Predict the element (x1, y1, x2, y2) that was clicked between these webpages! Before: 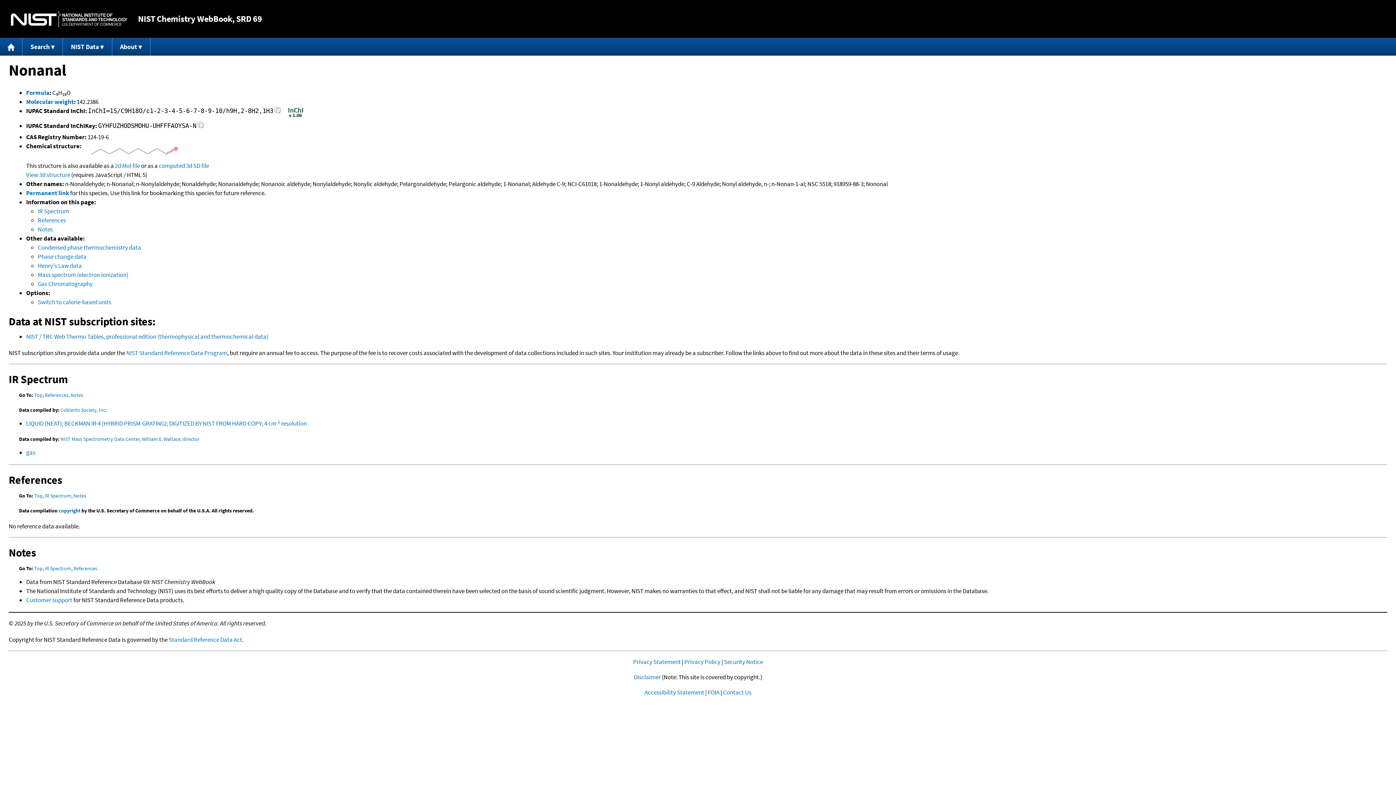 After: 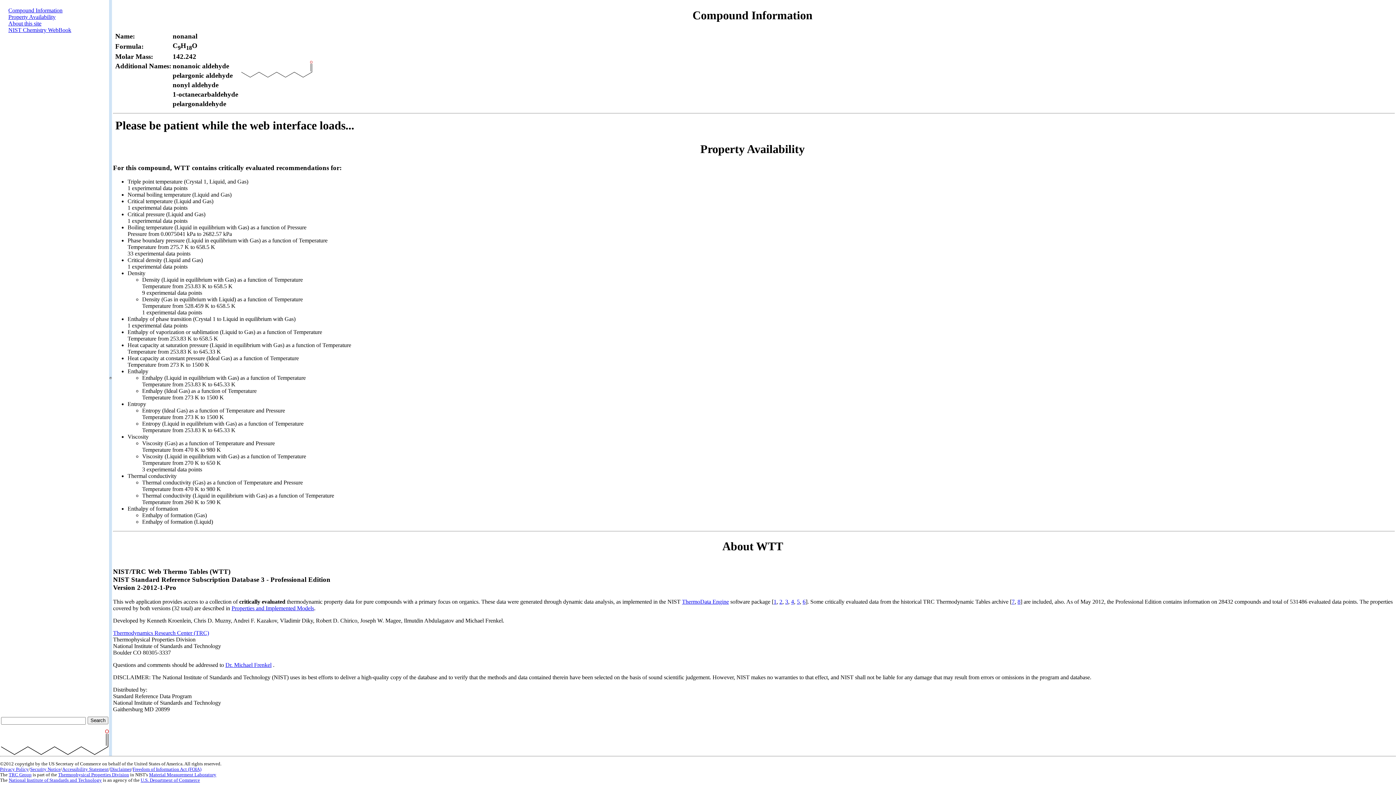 Action: label: NIST / TRC Web Thermo Tables, professional edition (thermophysical and thermochemical data) bbox: (26, 332, 268, 340)